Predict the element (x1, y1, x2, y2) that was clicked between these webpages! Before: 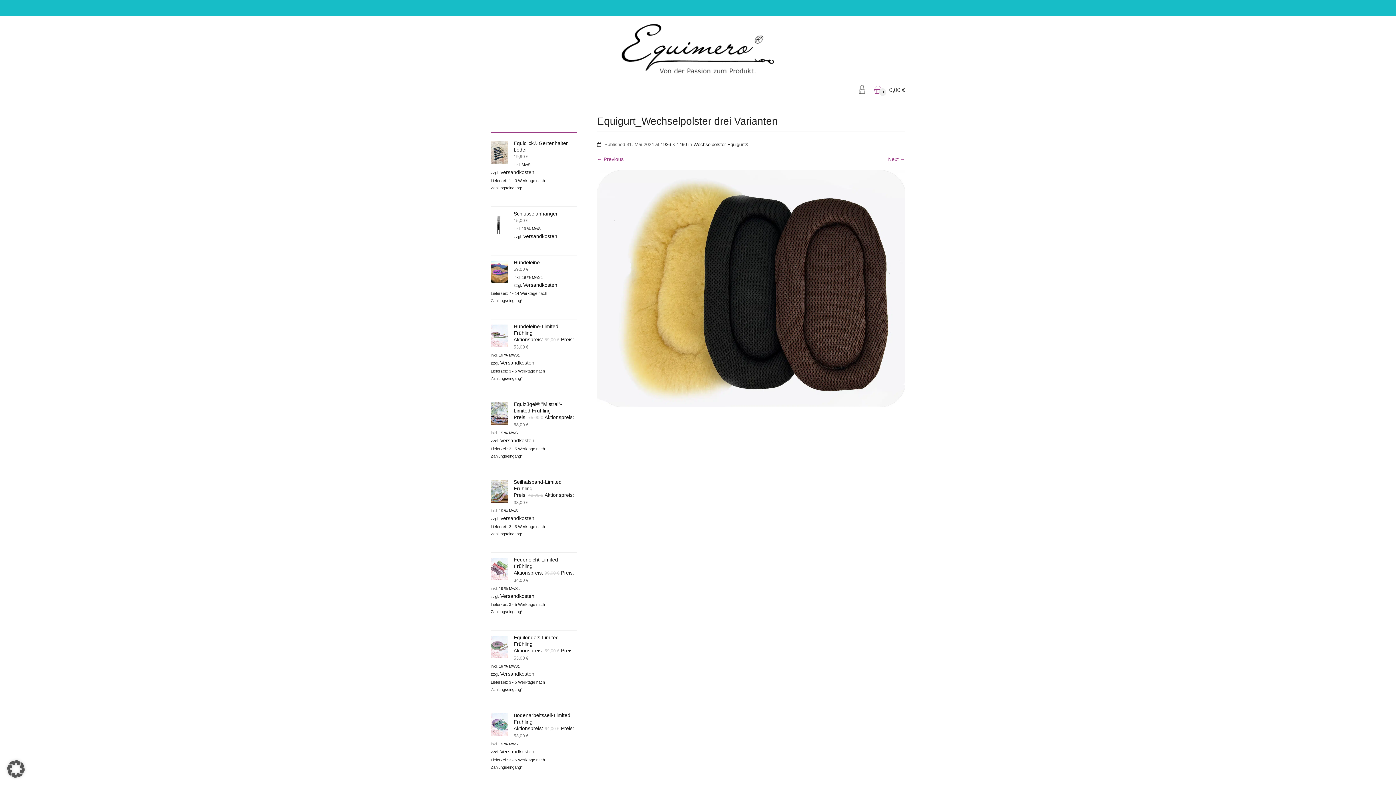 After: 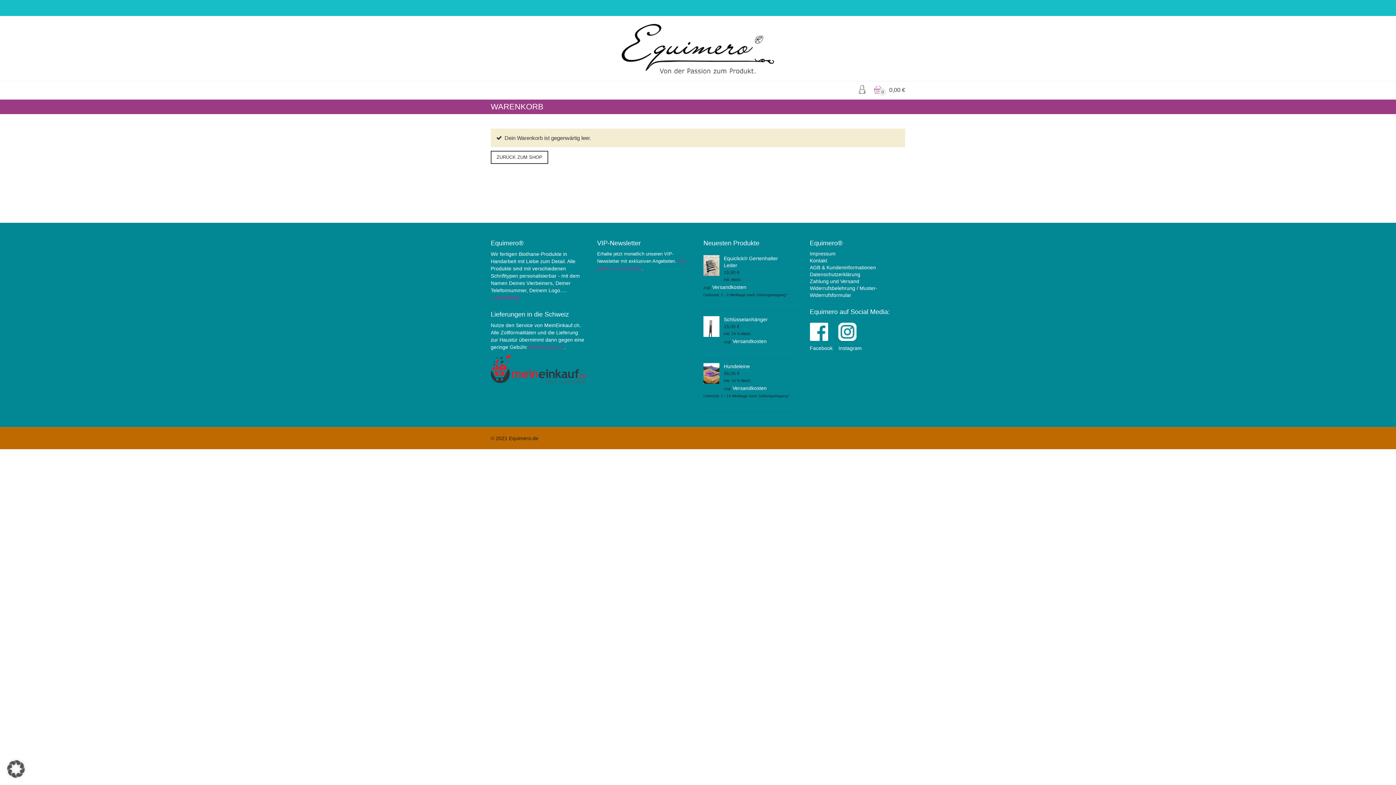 Action: label: 0
0,00 € bbox: (874, 87, 905, 93)